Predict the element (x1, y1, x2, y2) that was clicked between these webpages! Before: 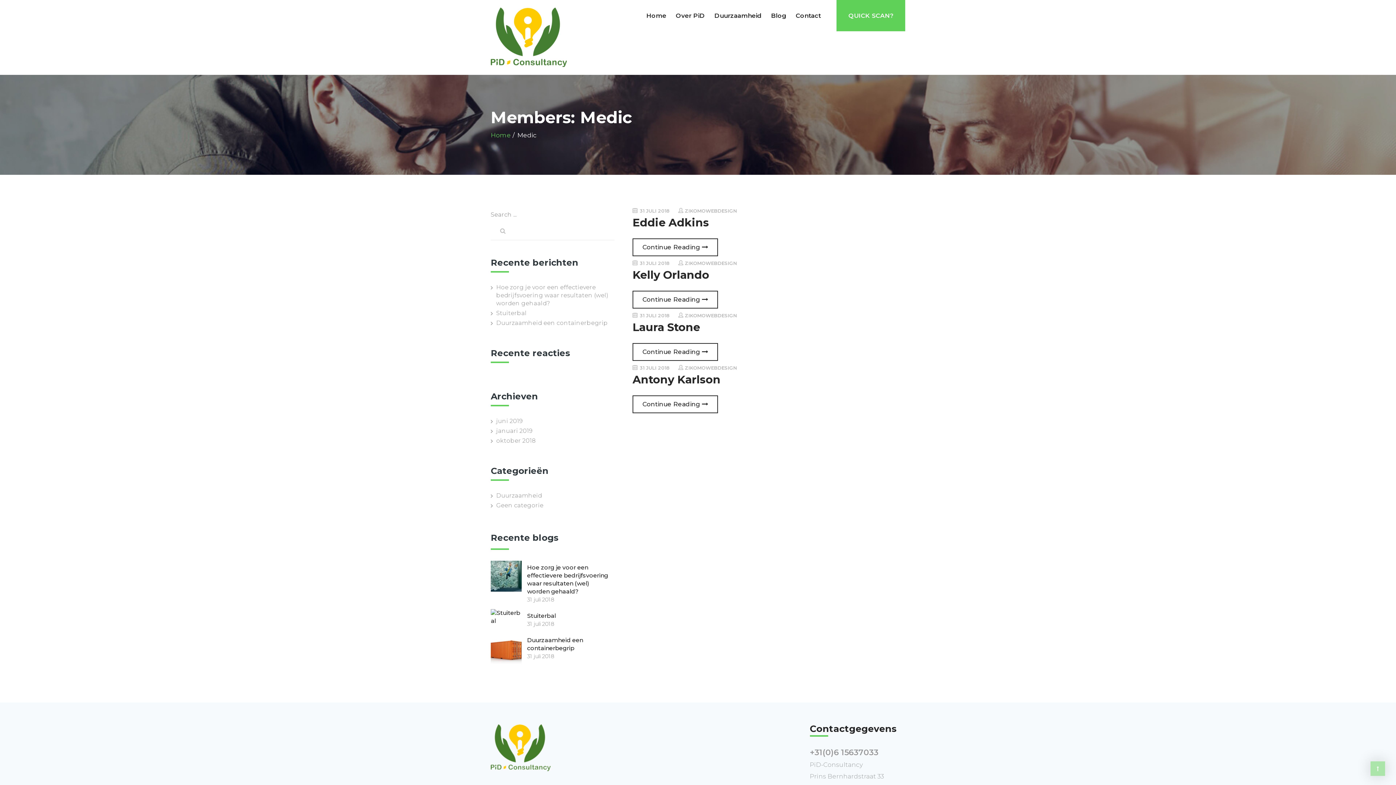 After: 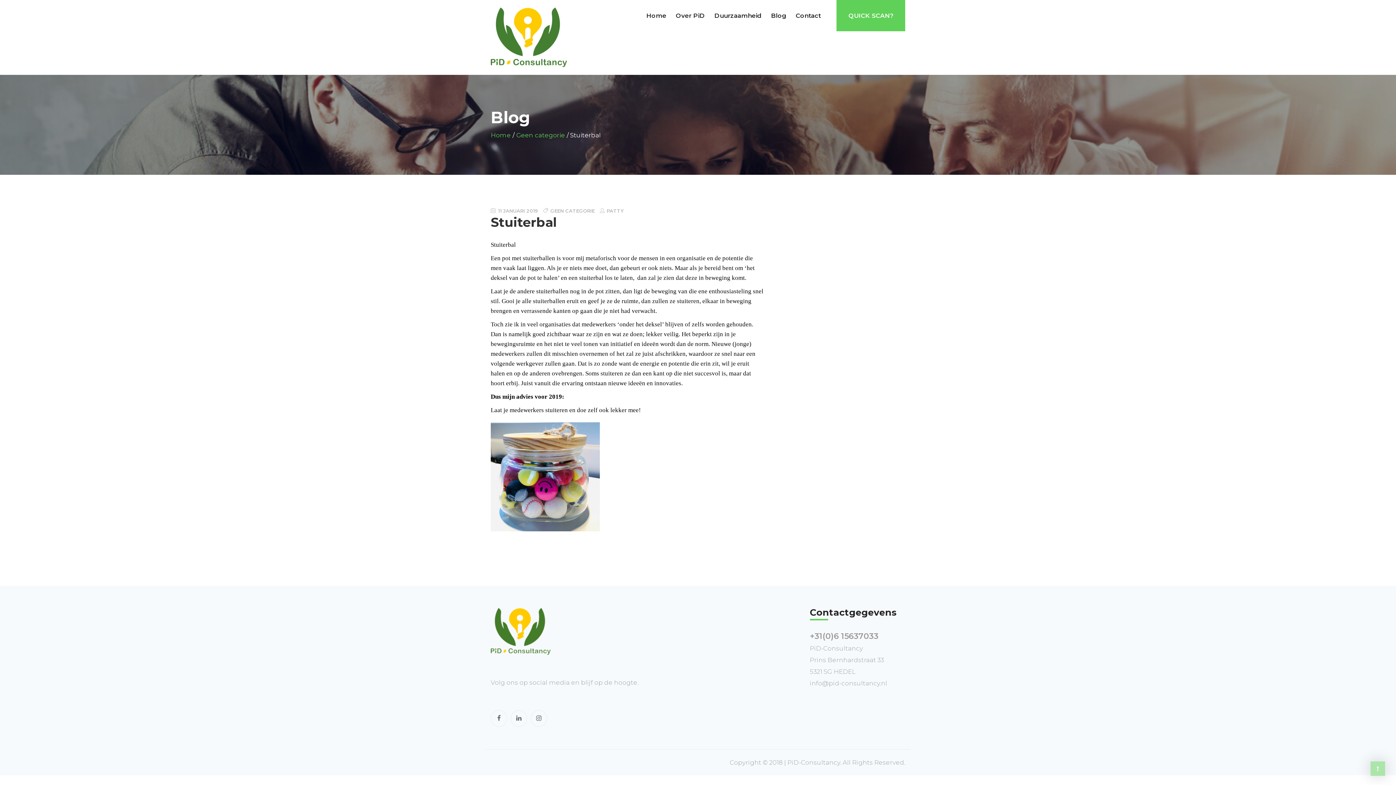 Action: label: Stuiterbal bbox: (527, 609, 609, 620)